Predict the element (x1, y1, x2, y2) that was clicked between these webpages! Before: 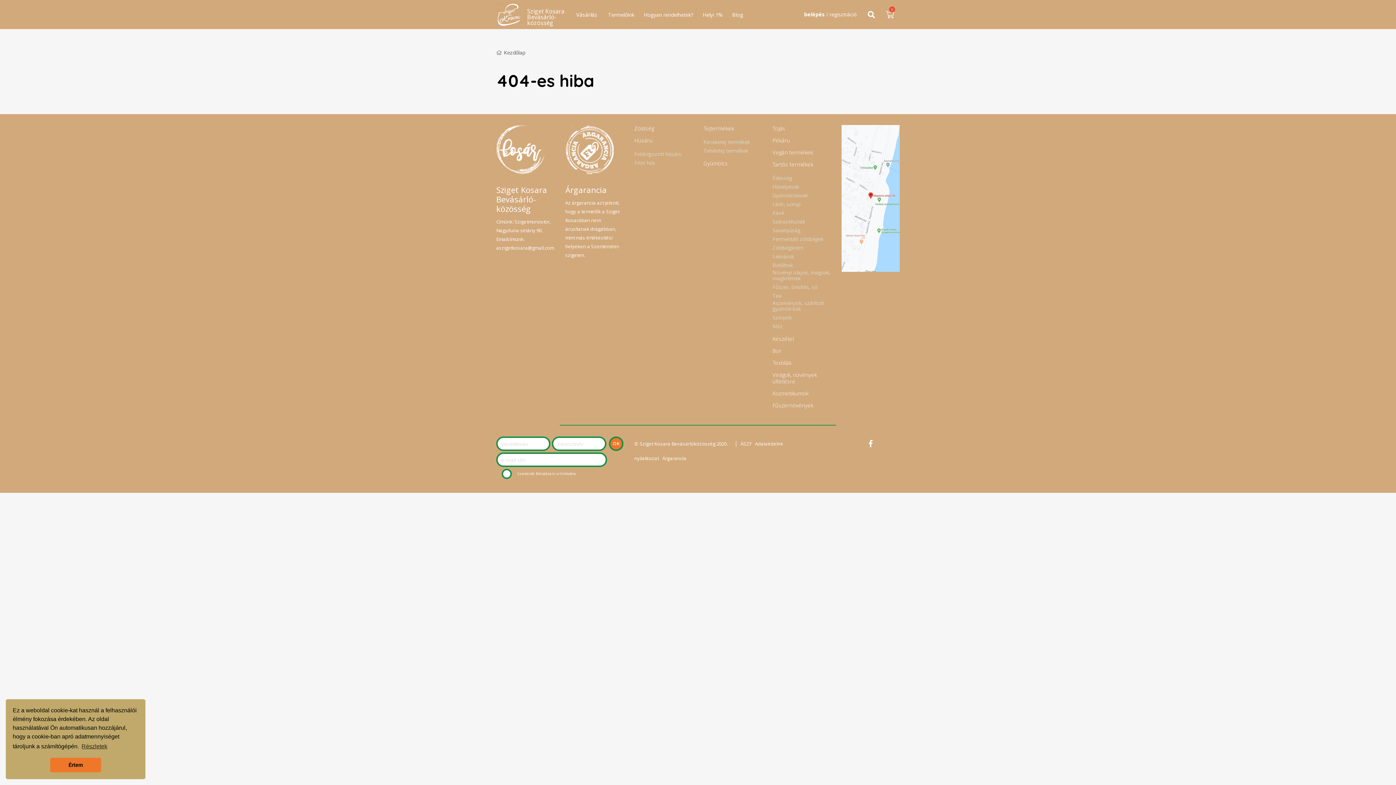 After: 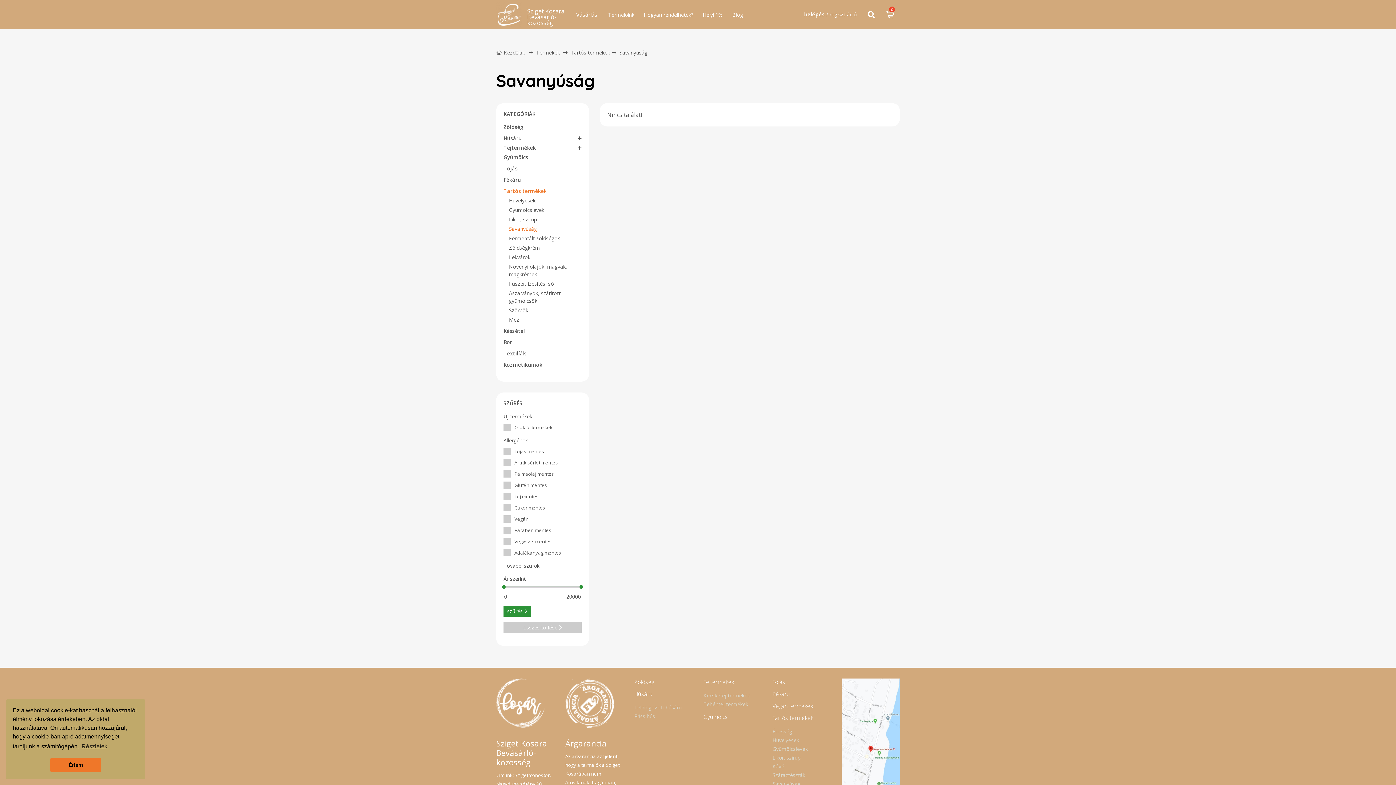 Action: label: Savanyúság bbox: (772, 226, 800, 234)